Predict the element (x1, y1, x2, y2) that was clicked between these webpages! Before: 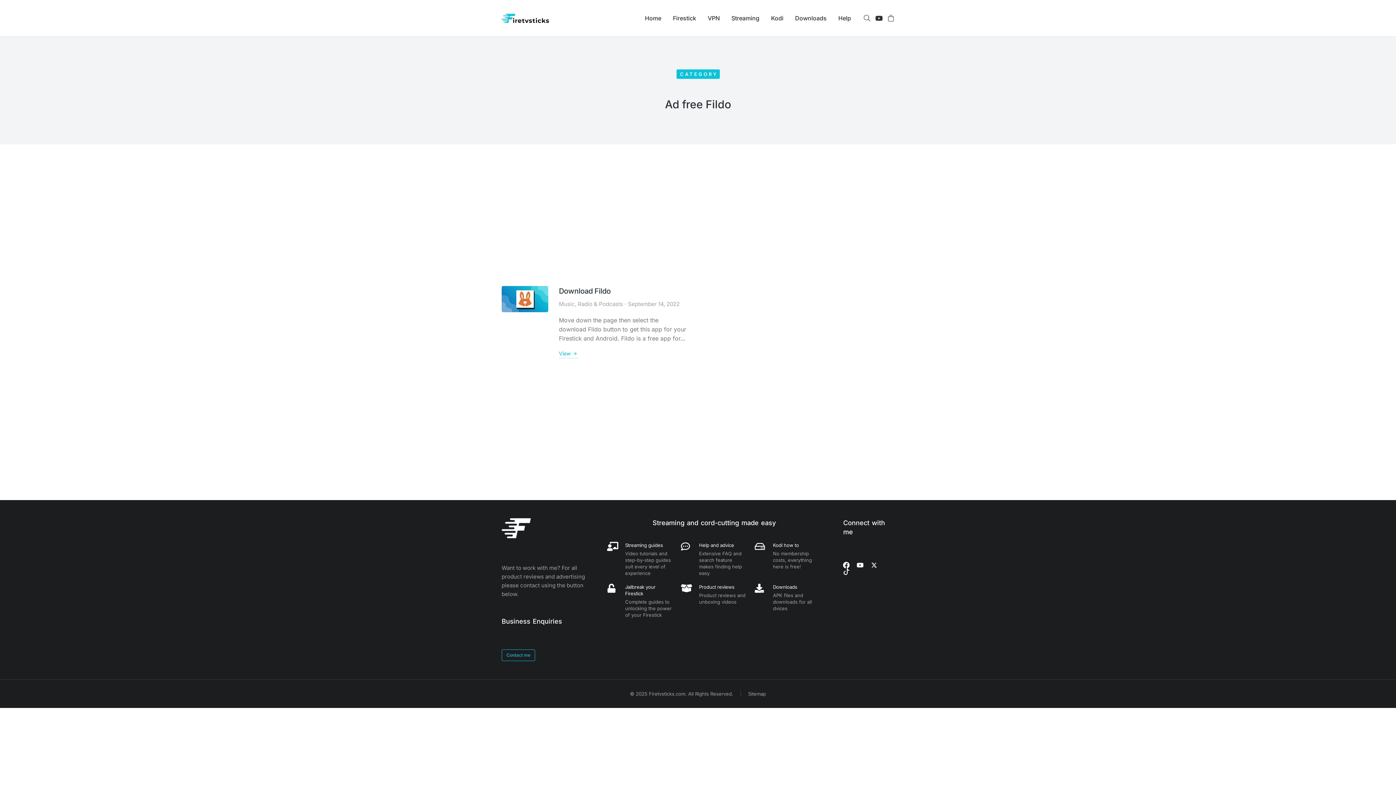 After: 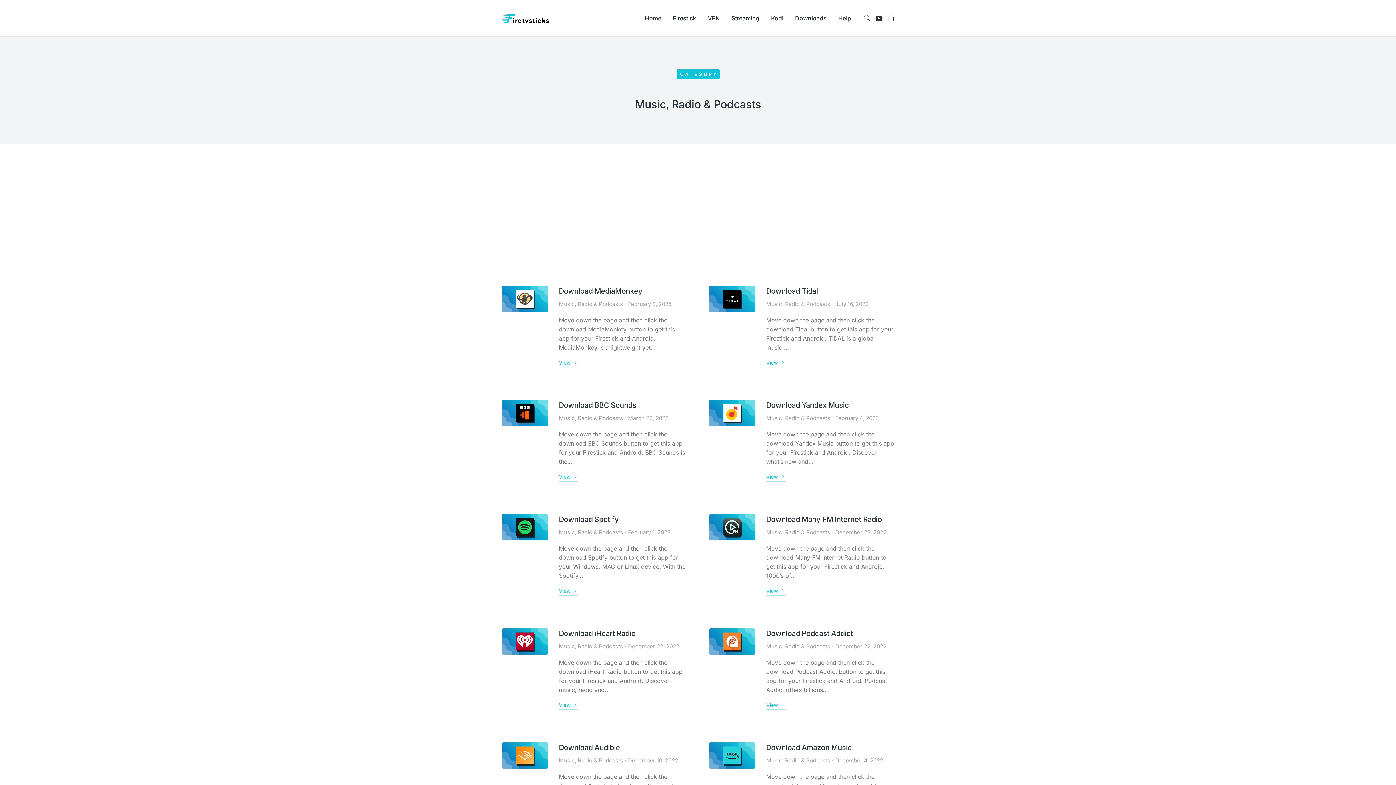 Action: bbox: (559, 300, 623, 307) label: Music, Radio & Podcasts